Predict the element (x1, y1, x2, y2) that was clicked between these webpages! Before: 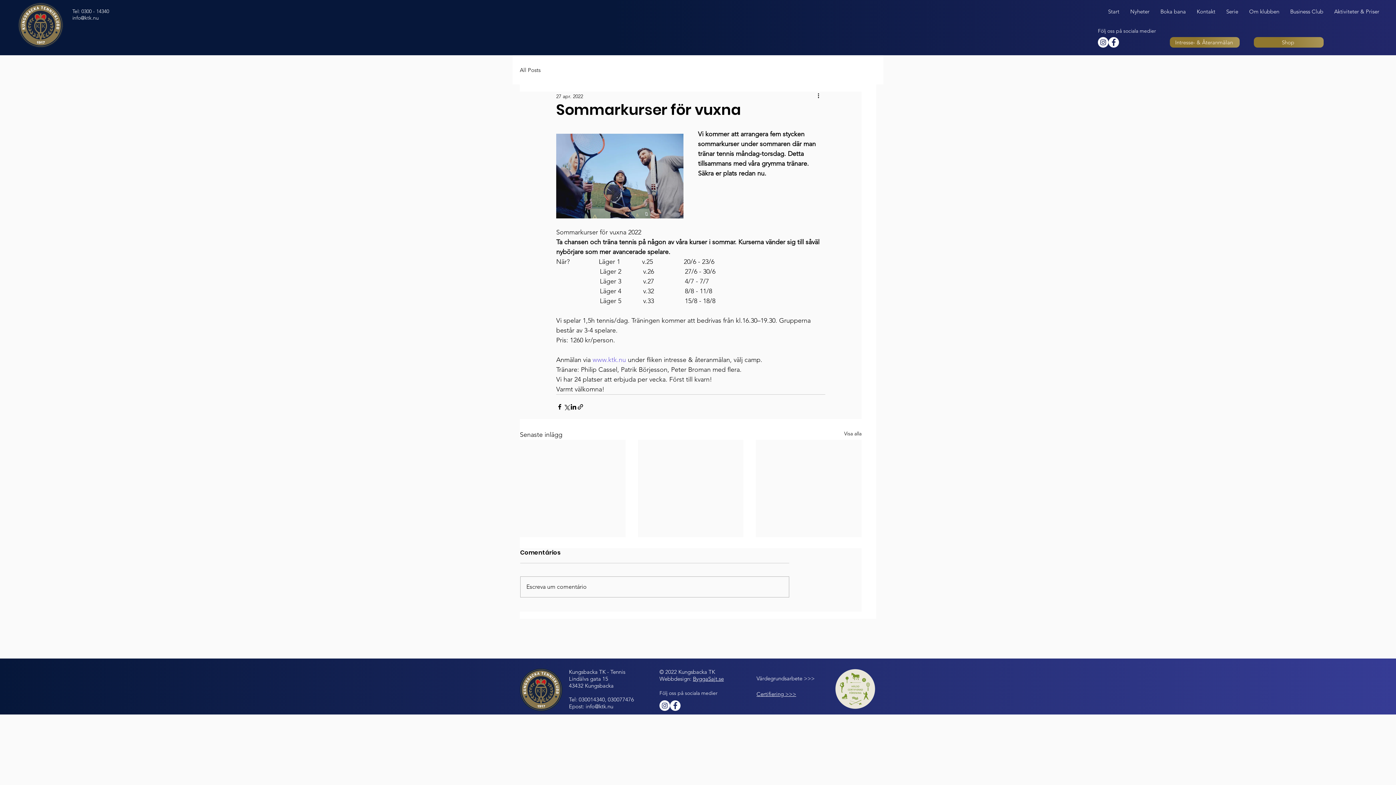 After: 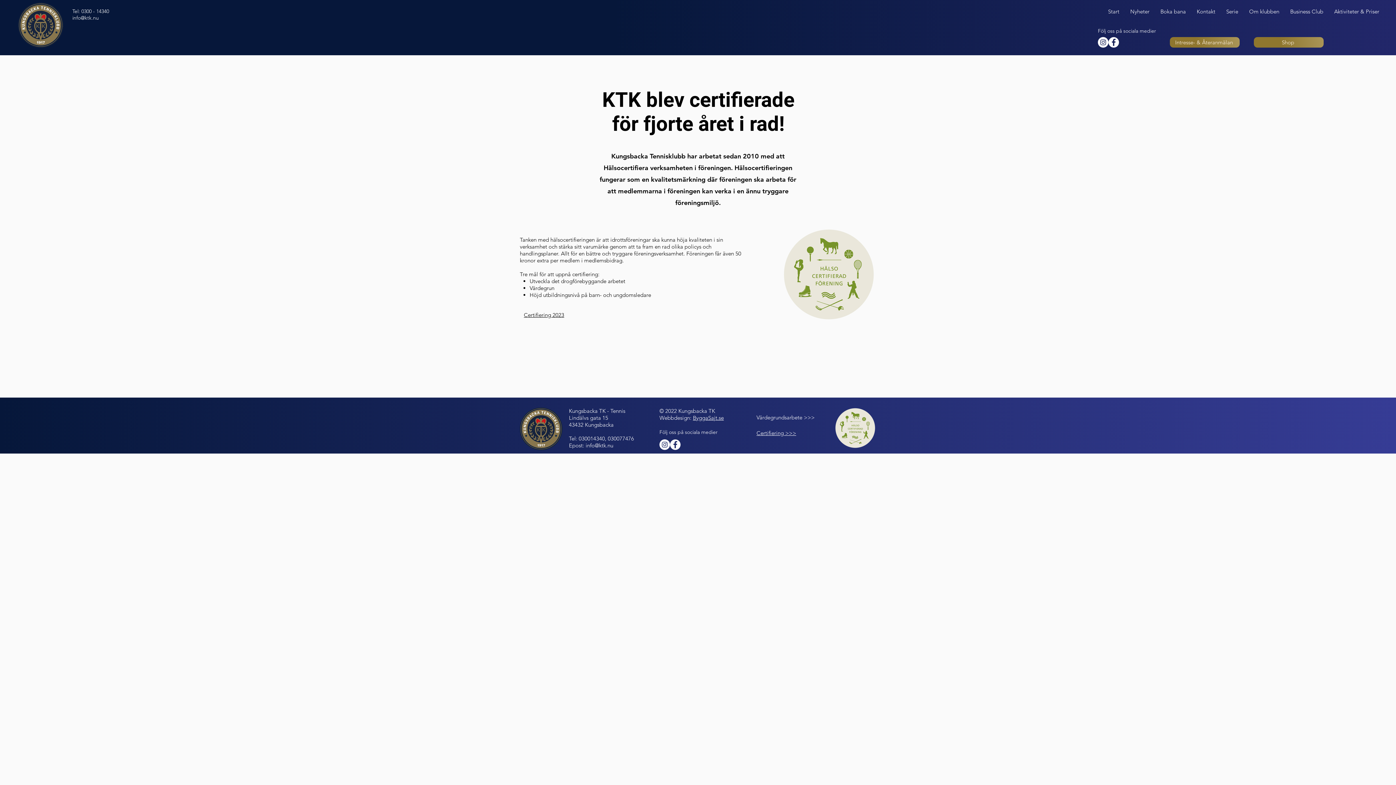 Action: bbox: (833, 668, 876, 710)